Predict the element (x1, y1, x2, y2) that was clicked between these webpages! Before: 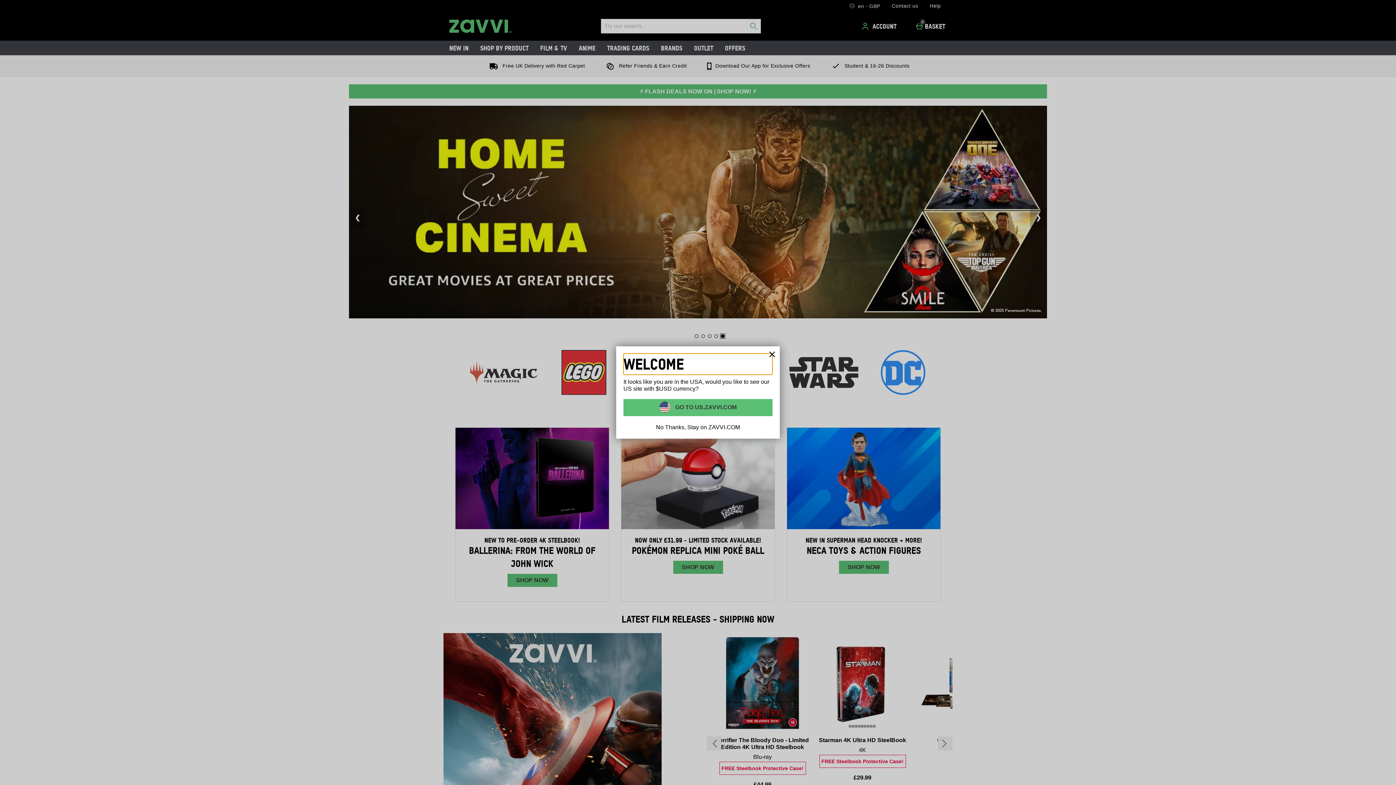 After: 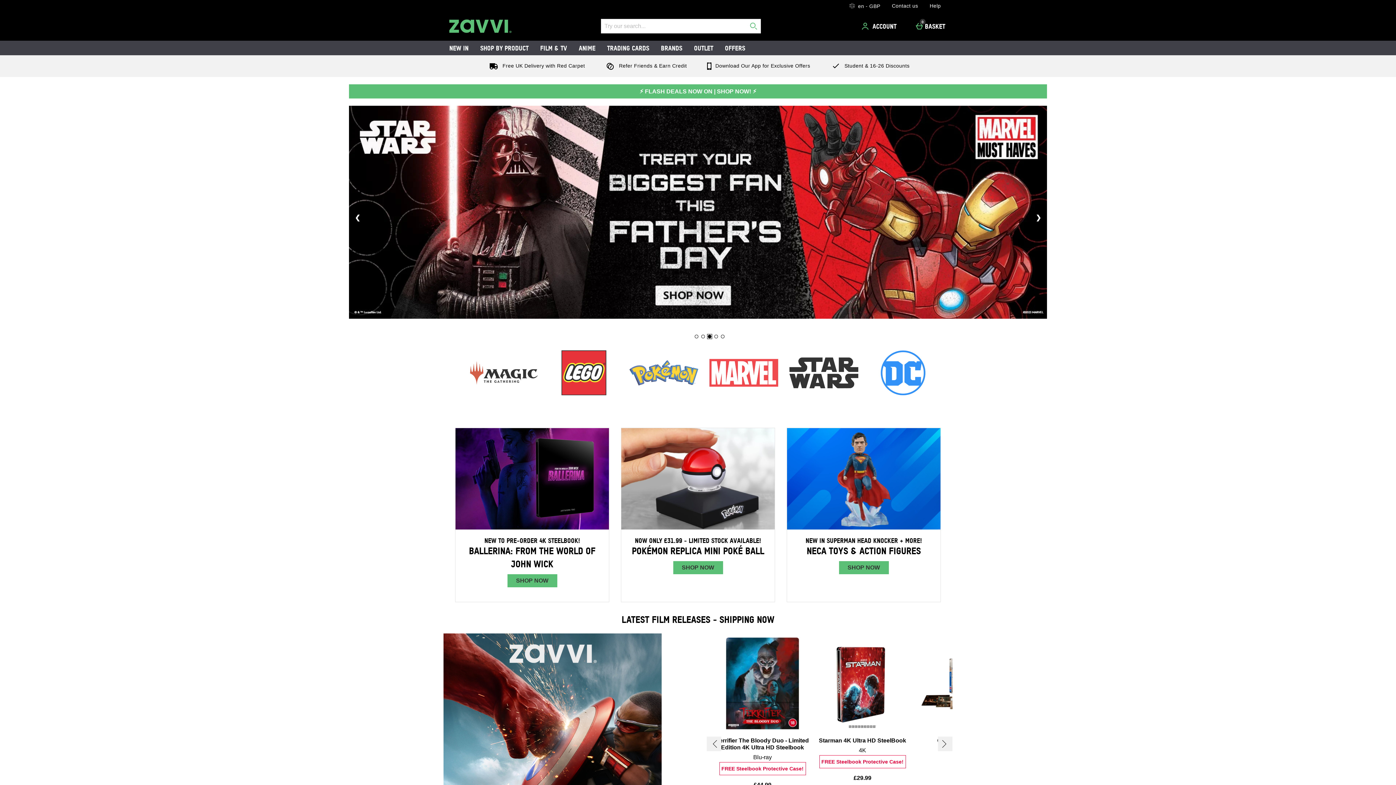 Action: bbox: (623, 423, 772, 431) label: No Thanks, Stay on ZAVVI.COM